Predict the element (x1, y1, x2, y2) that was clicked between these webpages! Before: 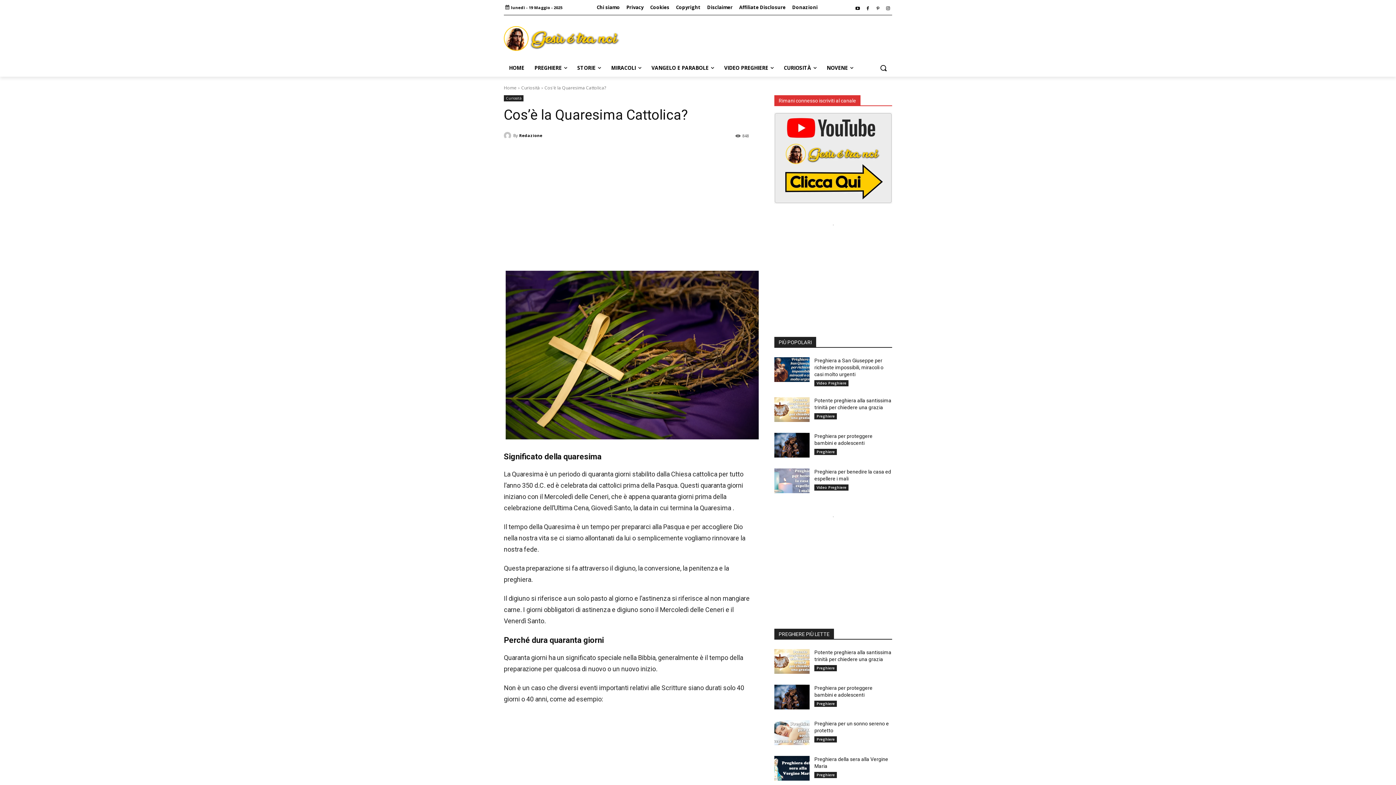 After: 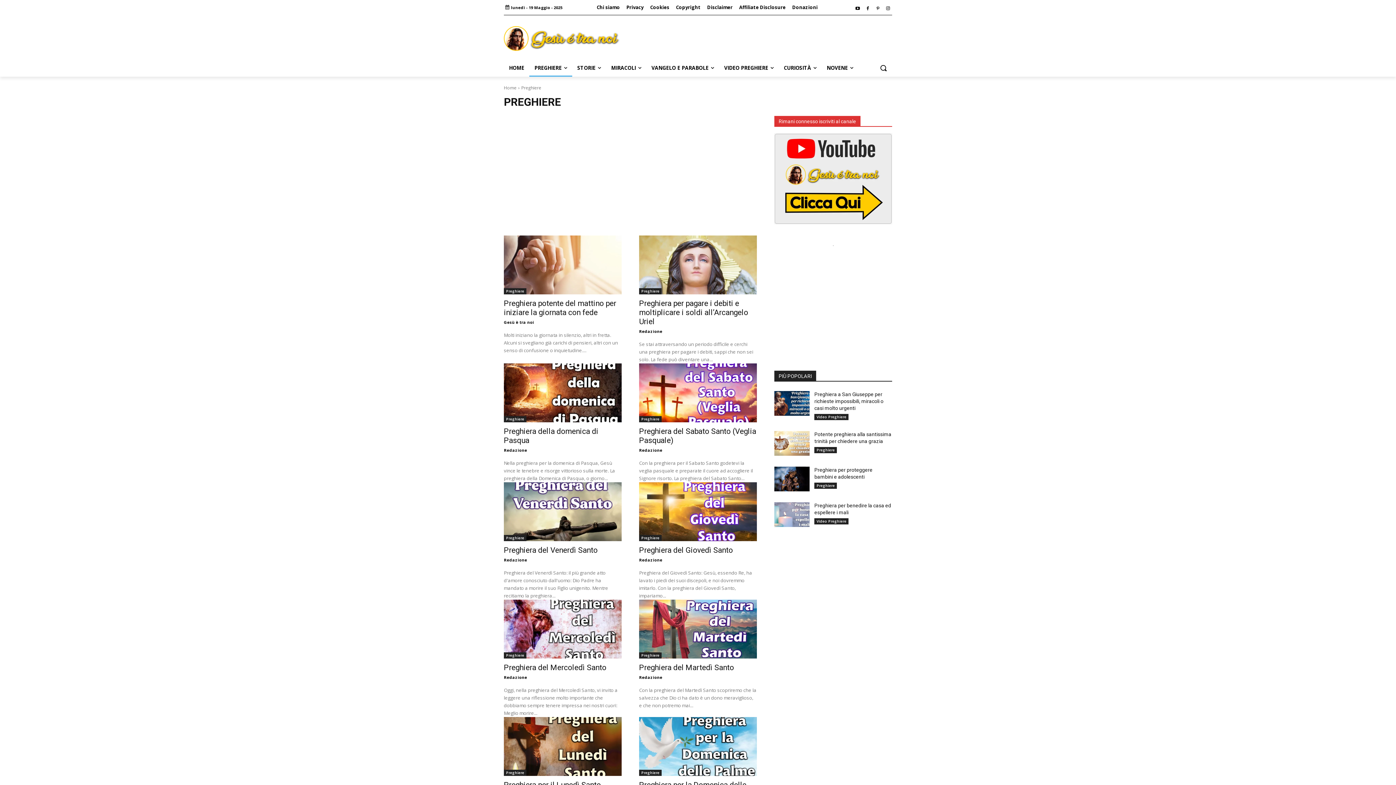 Action: label: Preghiere bbox: (814, 665, 837, 671)